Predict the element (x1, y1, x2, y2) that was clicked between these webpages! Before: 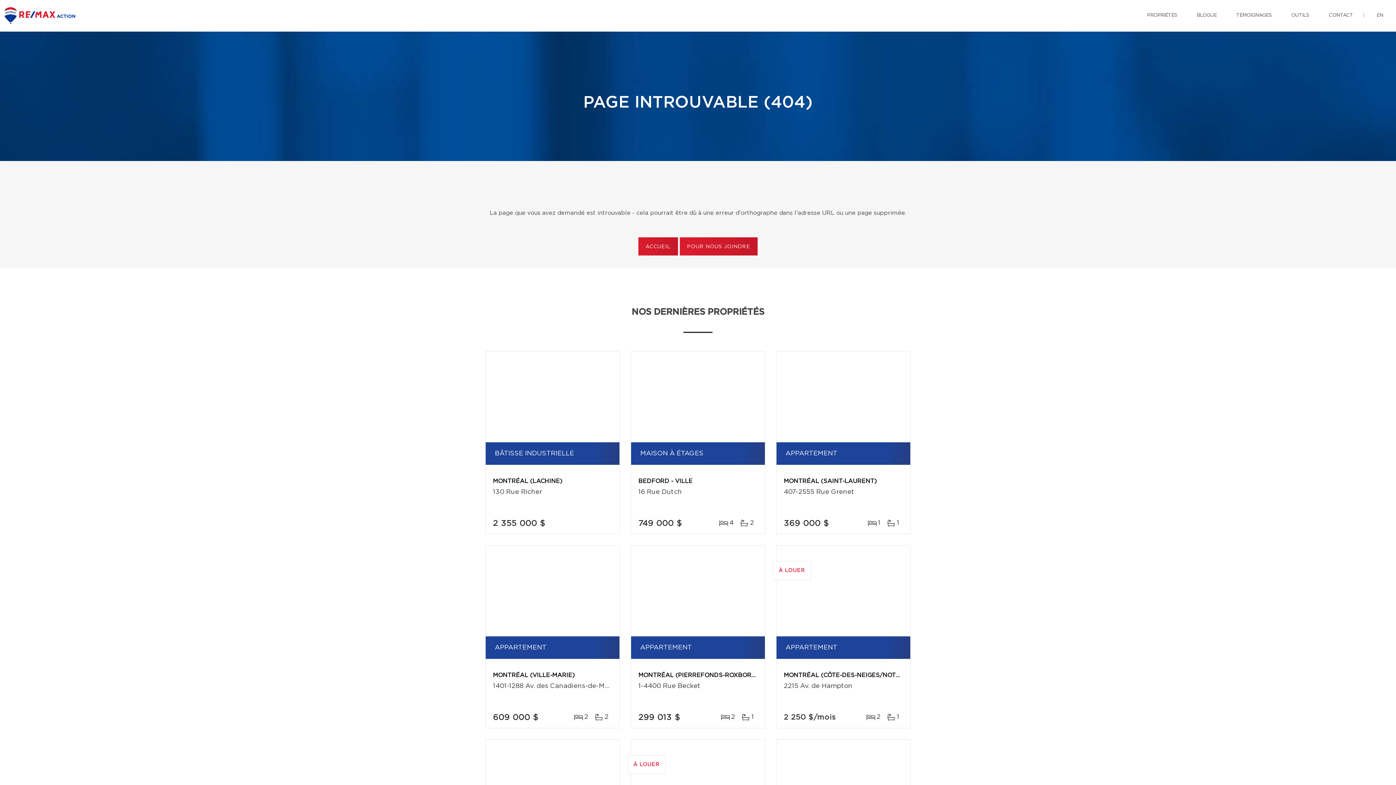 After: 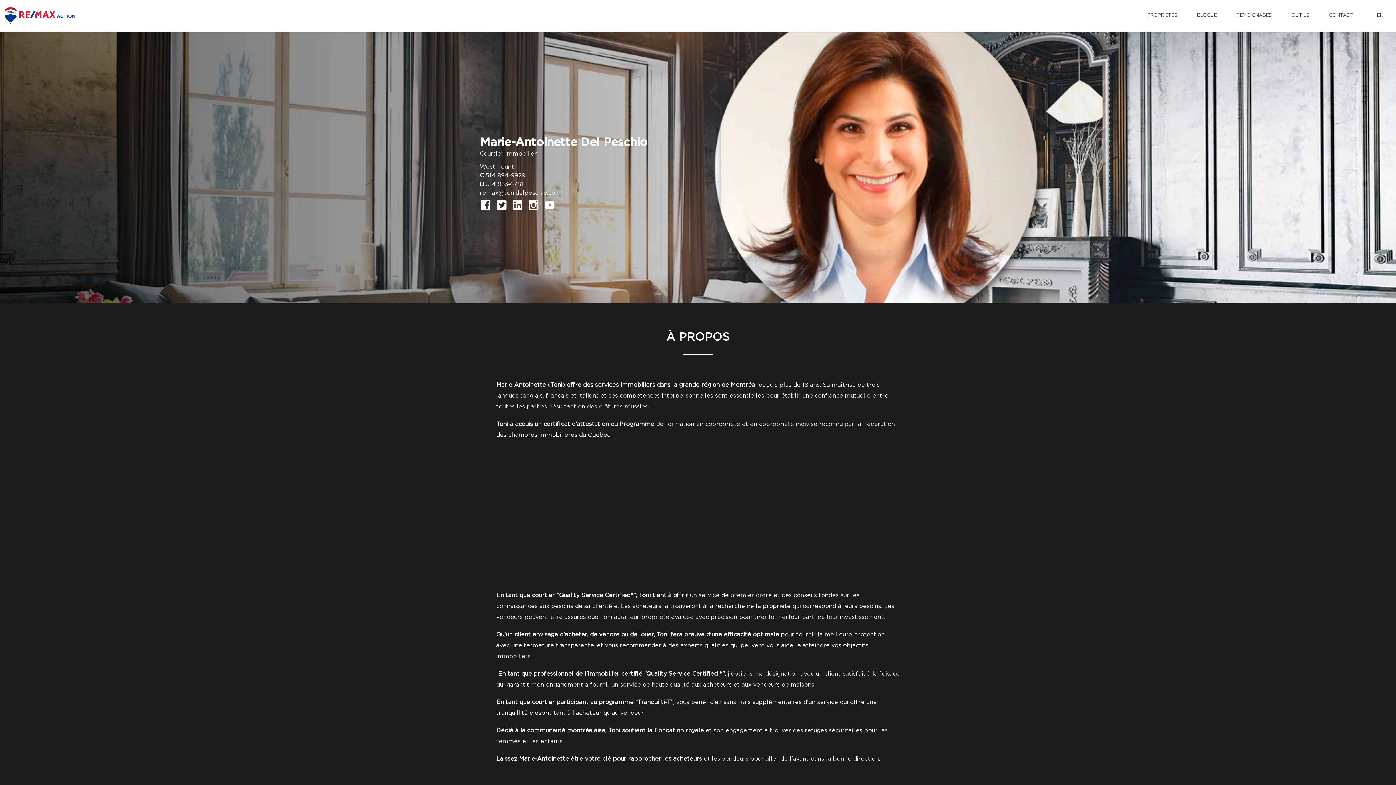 Action: label: ACCUEIL bbox: (638, 237, 678, 255)